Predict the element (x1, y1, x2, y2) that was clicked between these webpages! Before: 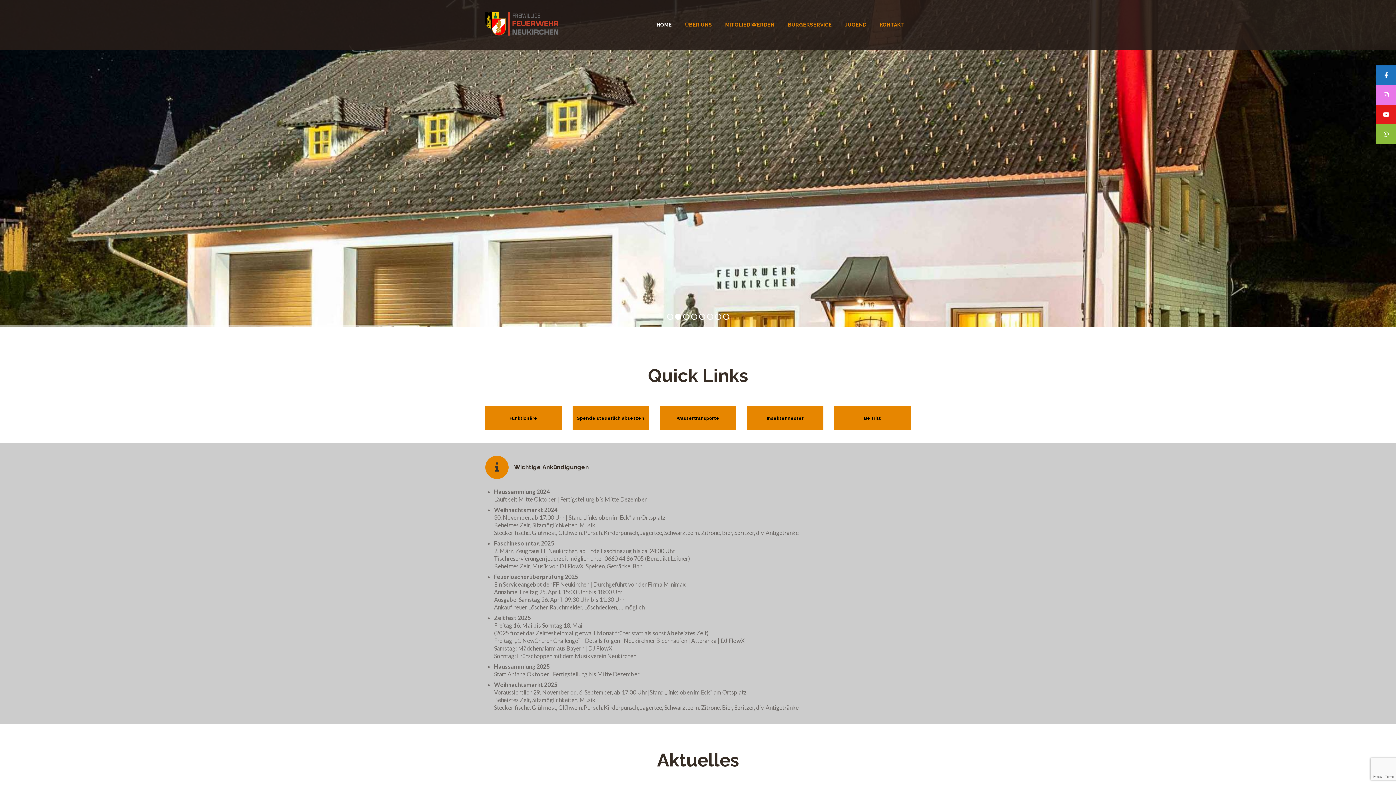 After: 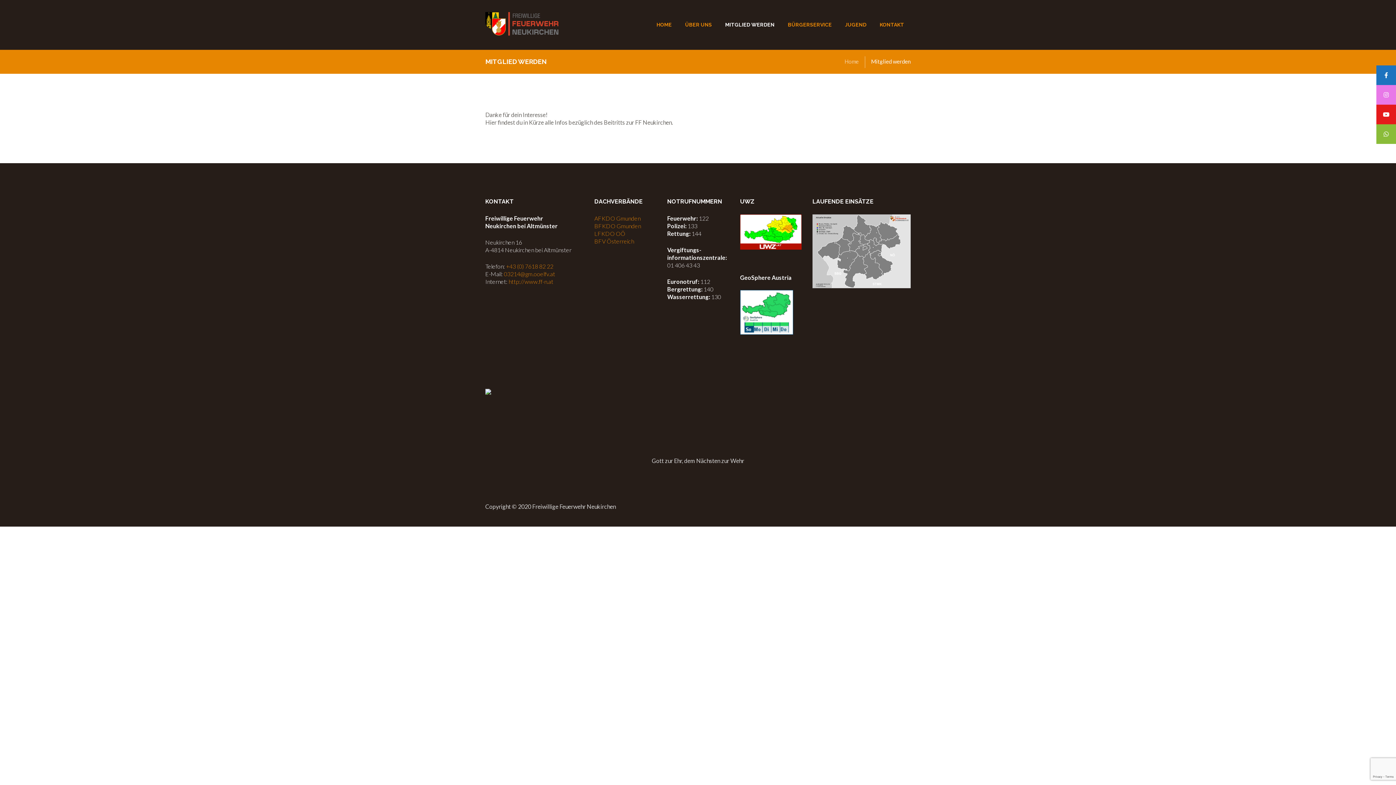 Action: label: Beitritt bbox: (834, 406, 910, 430)